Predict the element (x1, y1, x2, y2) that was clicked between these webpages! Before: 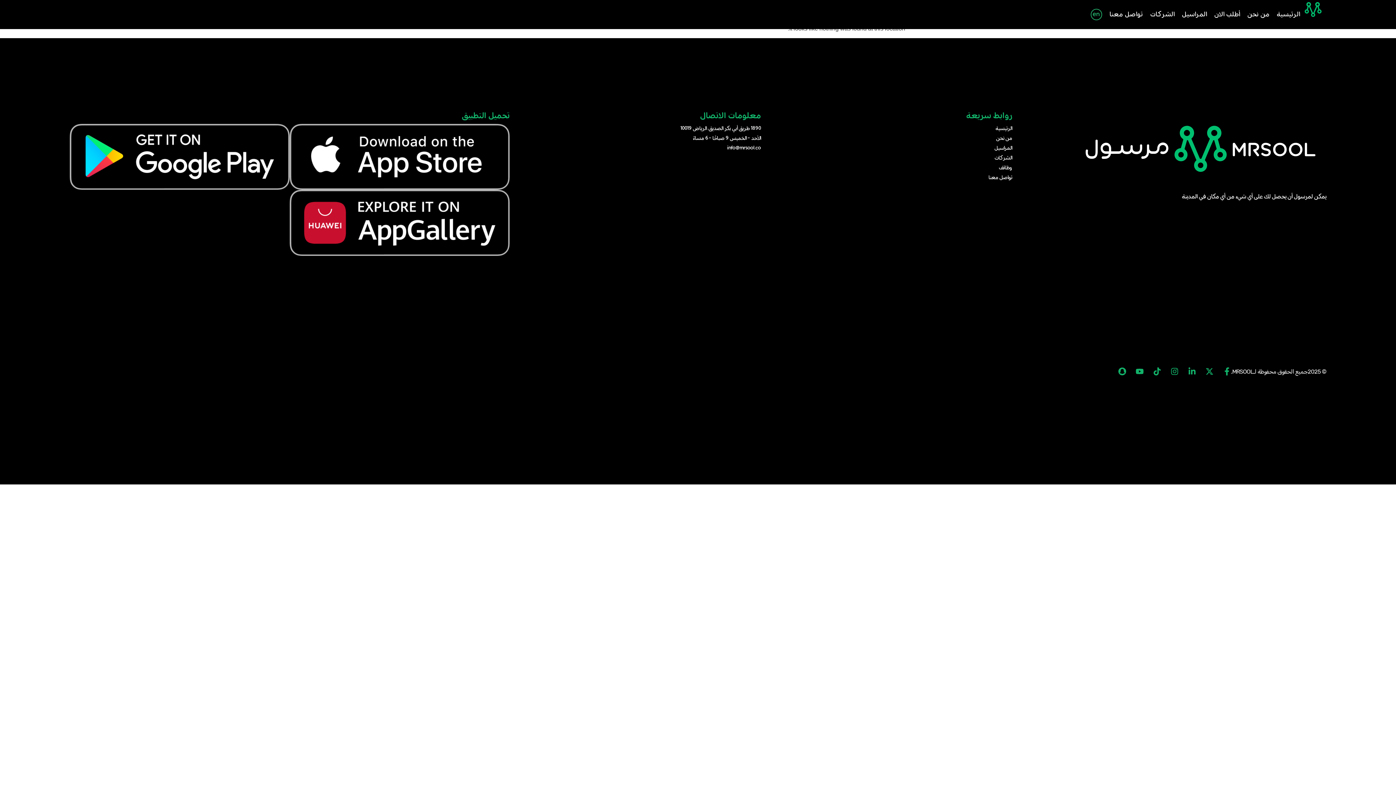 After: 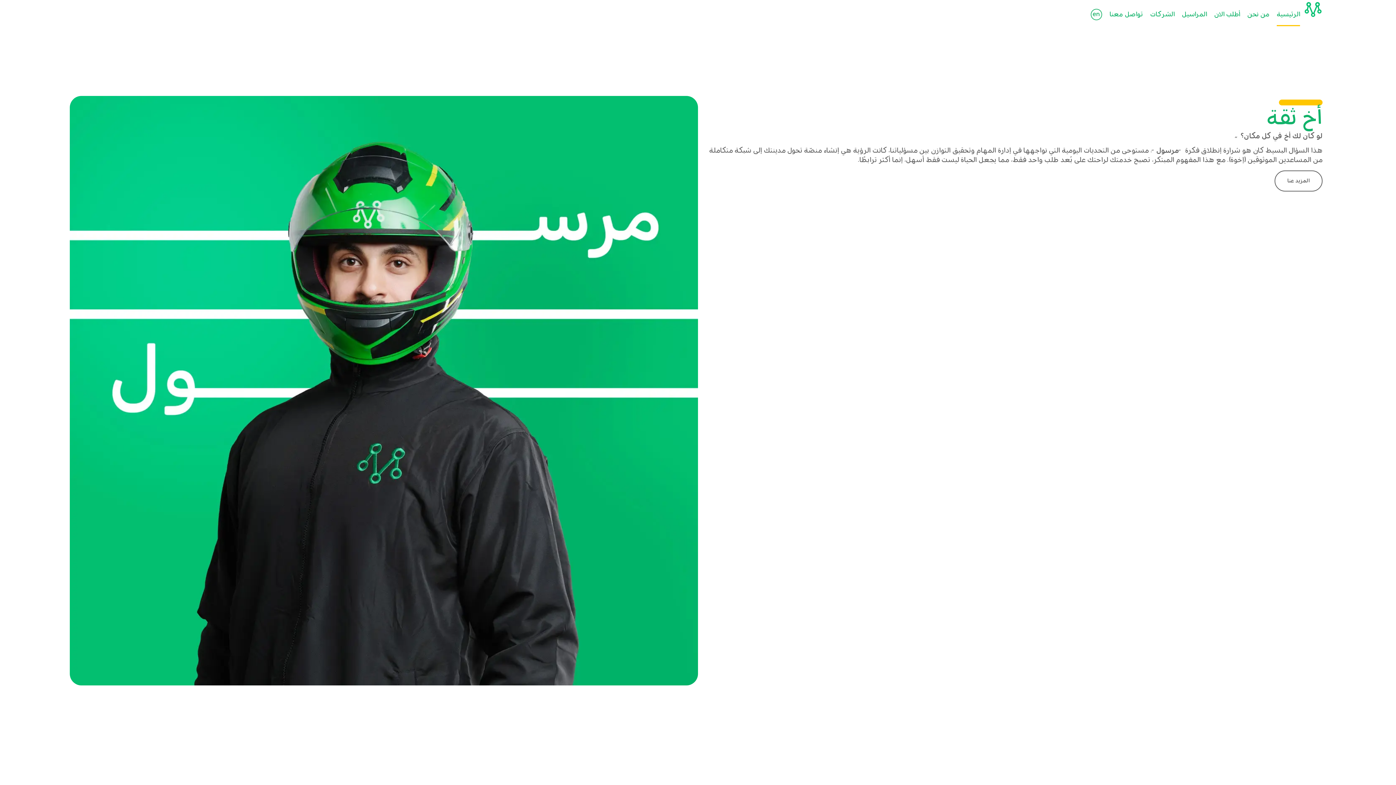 Action: bbox: (1277, 4, 1300, 25) label: الرئيسية